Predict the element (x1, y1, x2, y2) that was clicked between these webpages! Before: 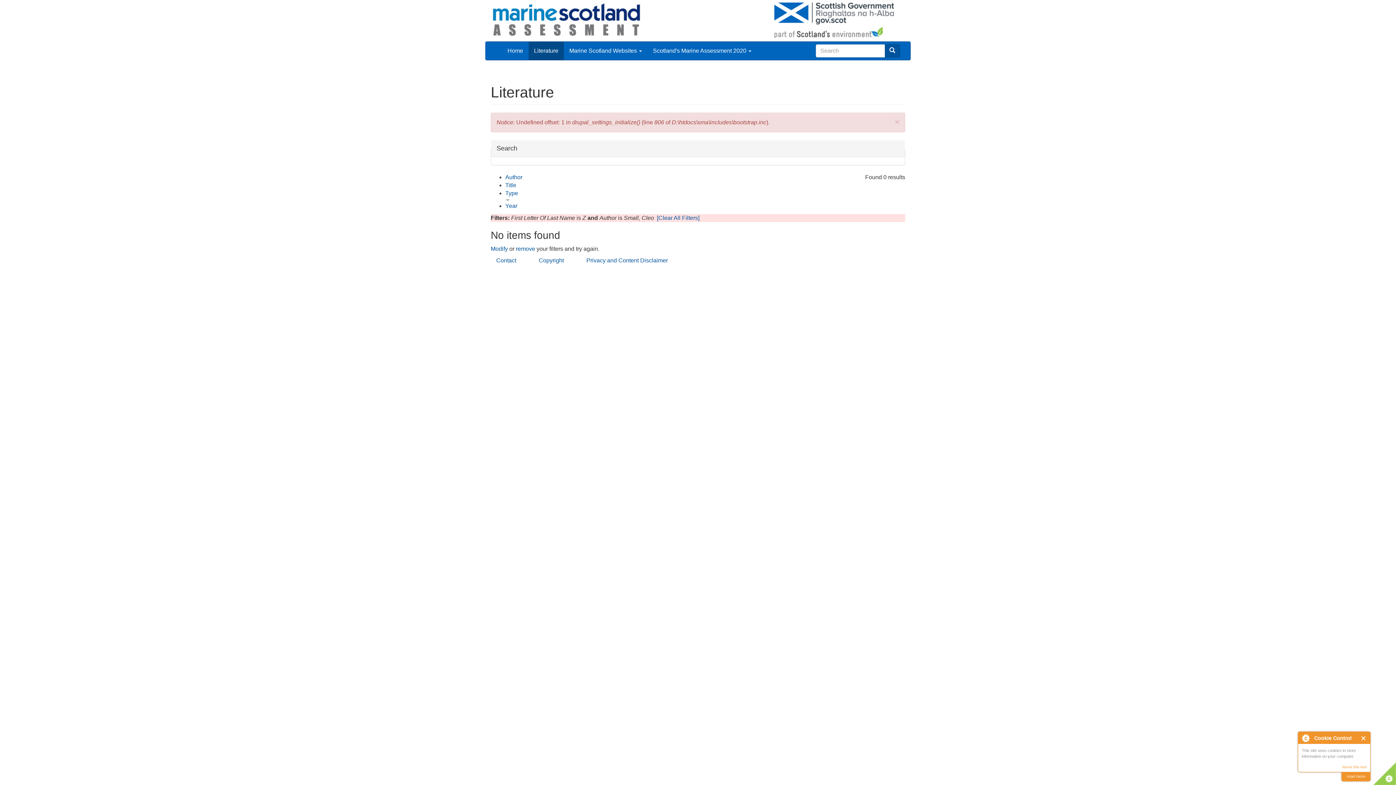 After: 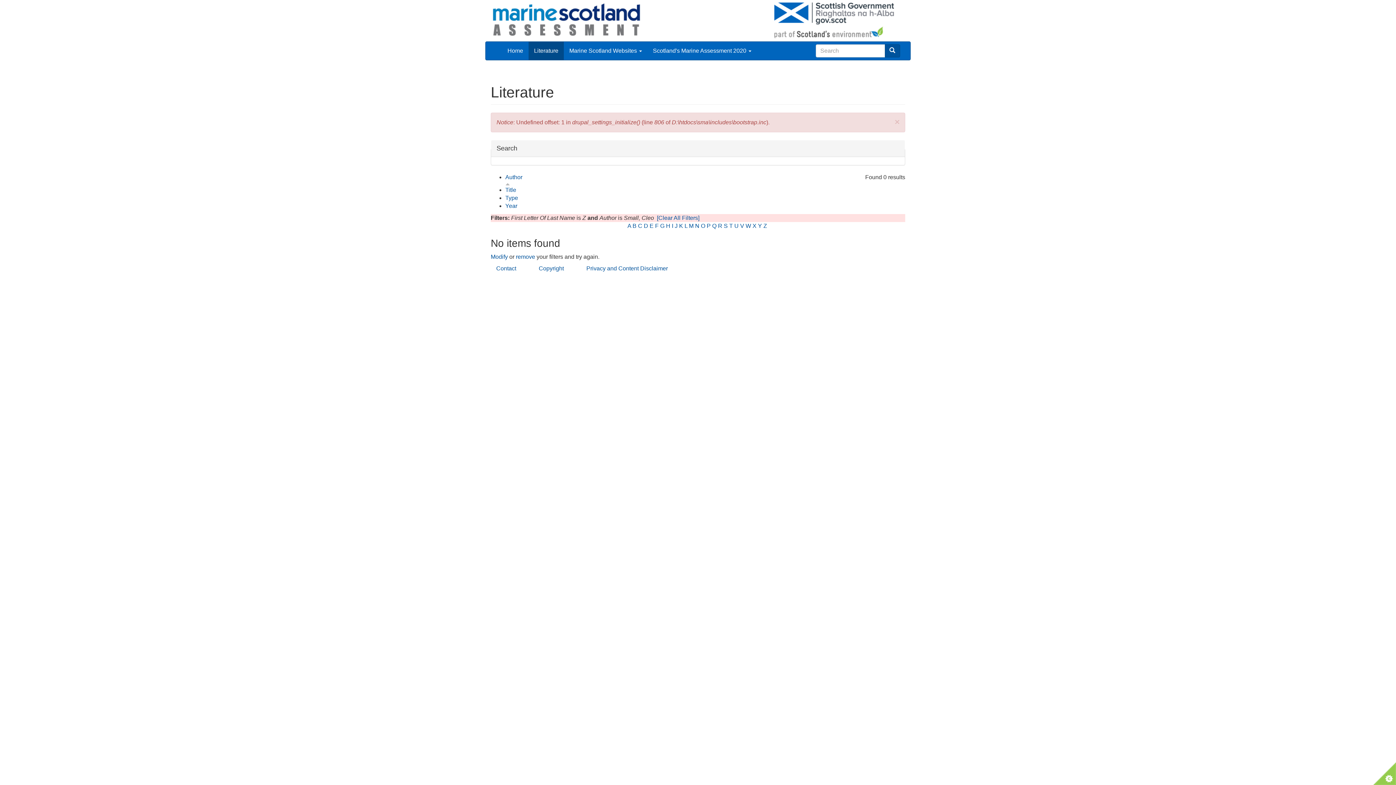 Action: bbox: (505, 174, 522, 180) label: Author